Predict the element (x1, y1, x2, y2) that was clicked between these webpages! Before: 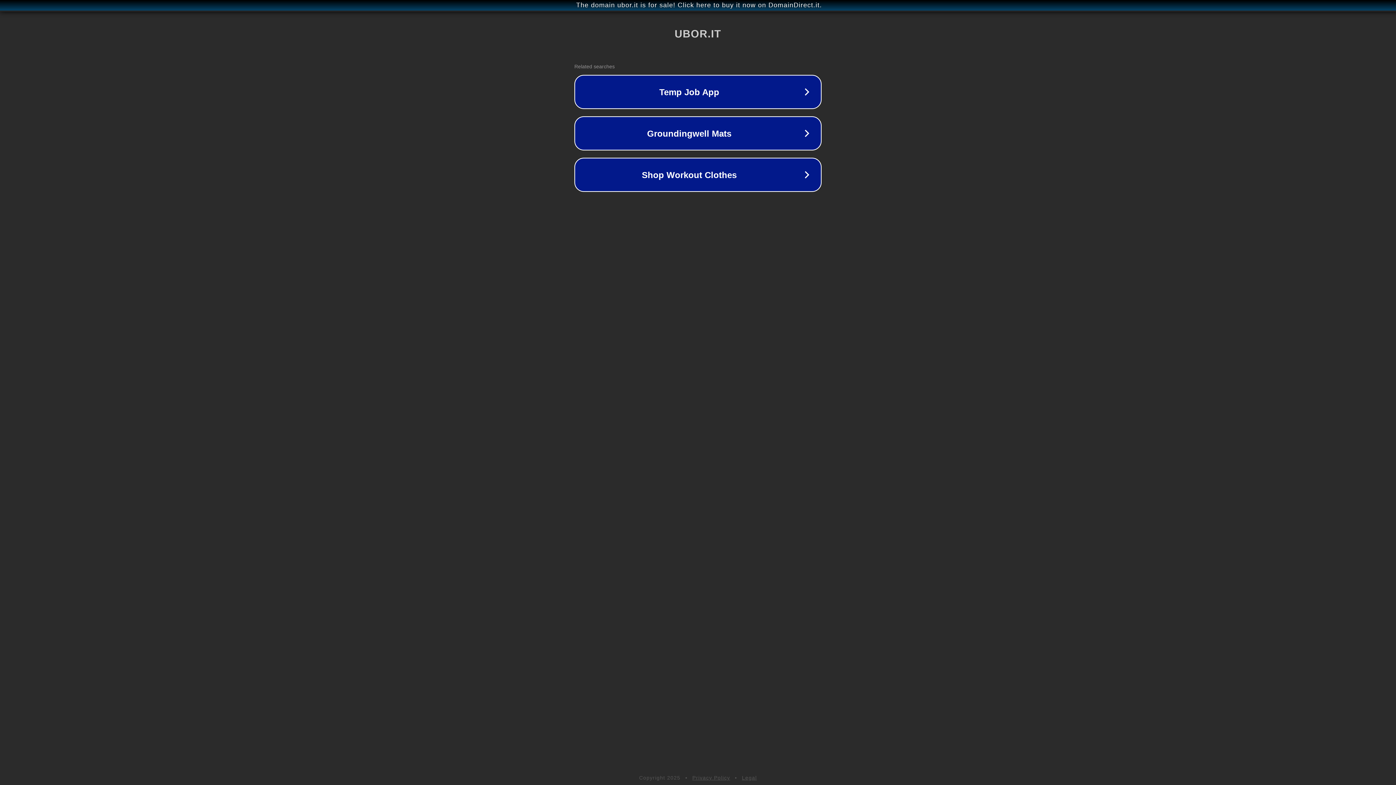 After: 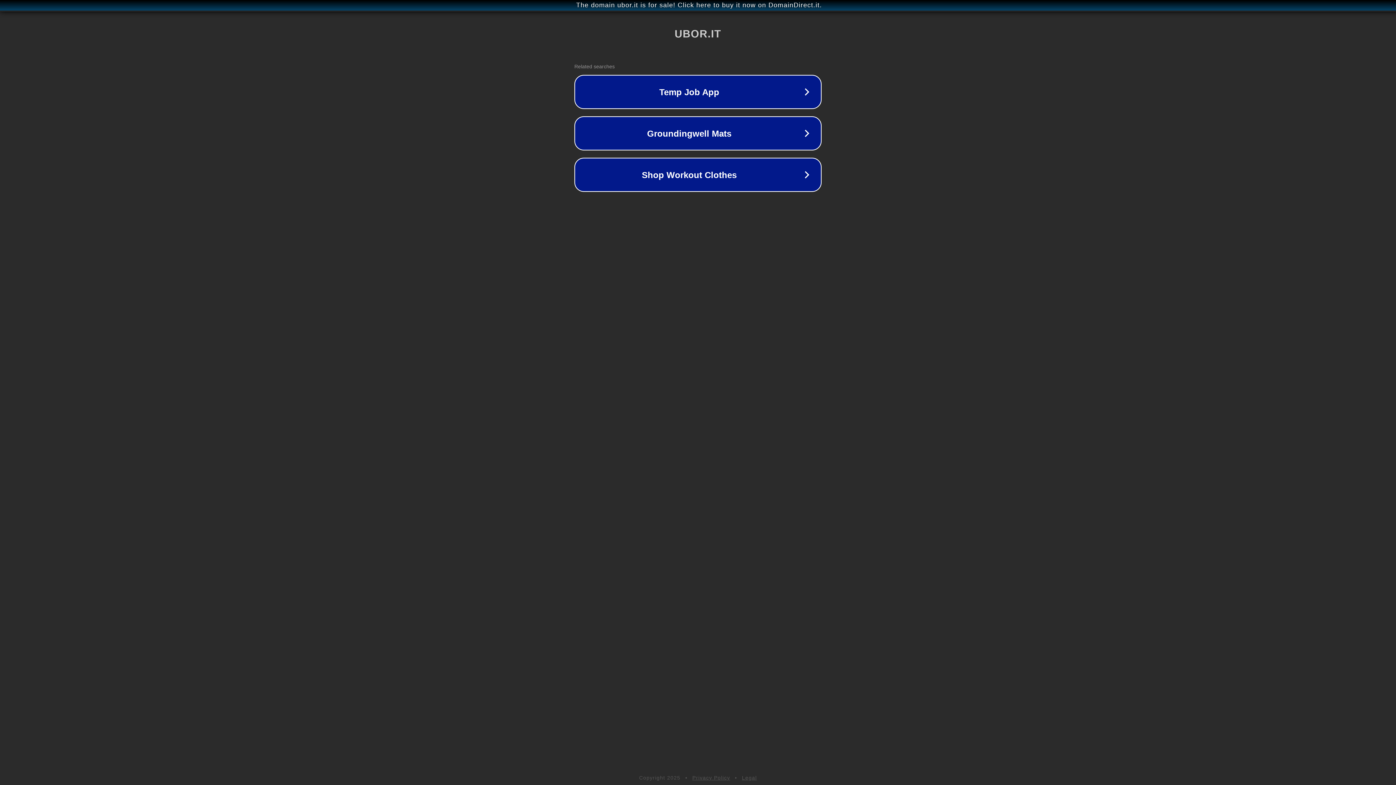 Action: label: Legal bbox: (742, 775, 757, 781)